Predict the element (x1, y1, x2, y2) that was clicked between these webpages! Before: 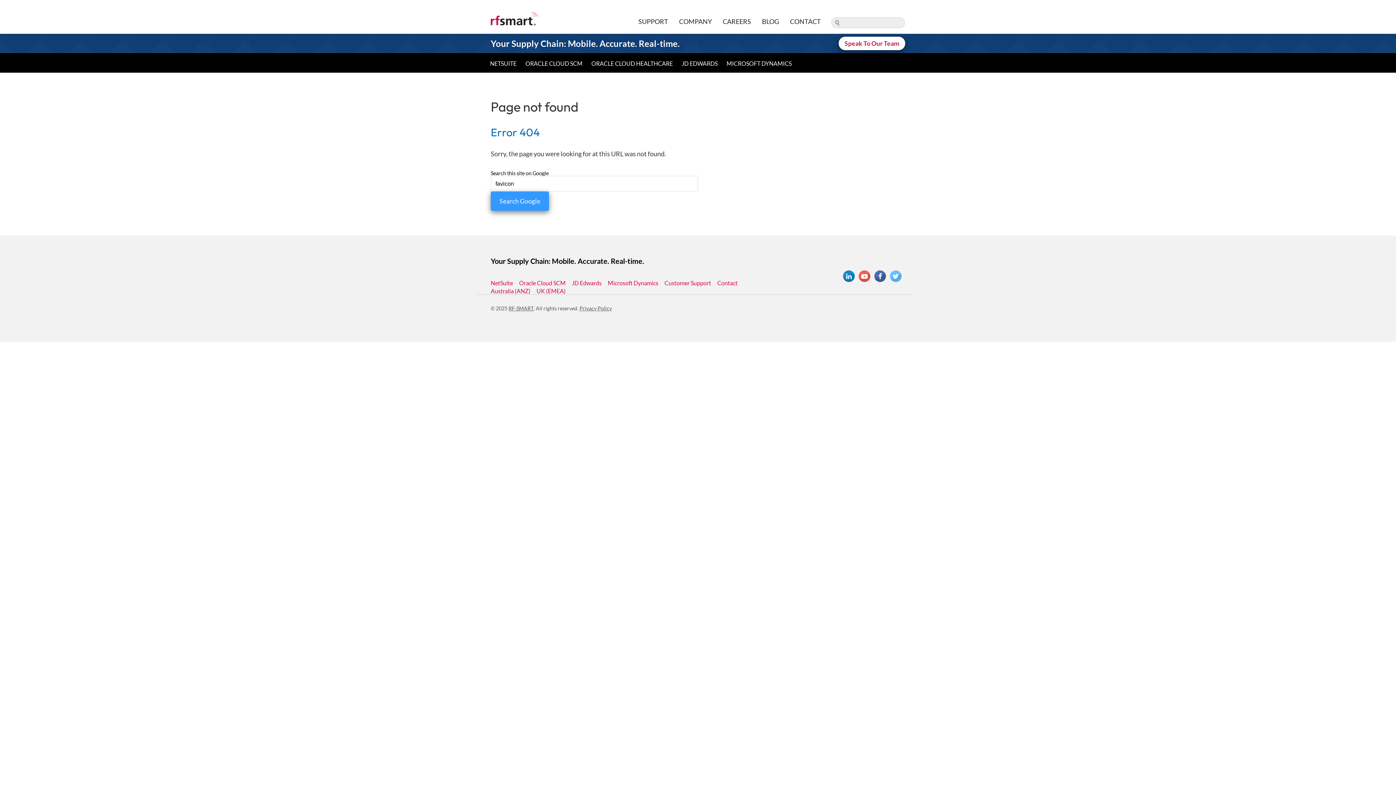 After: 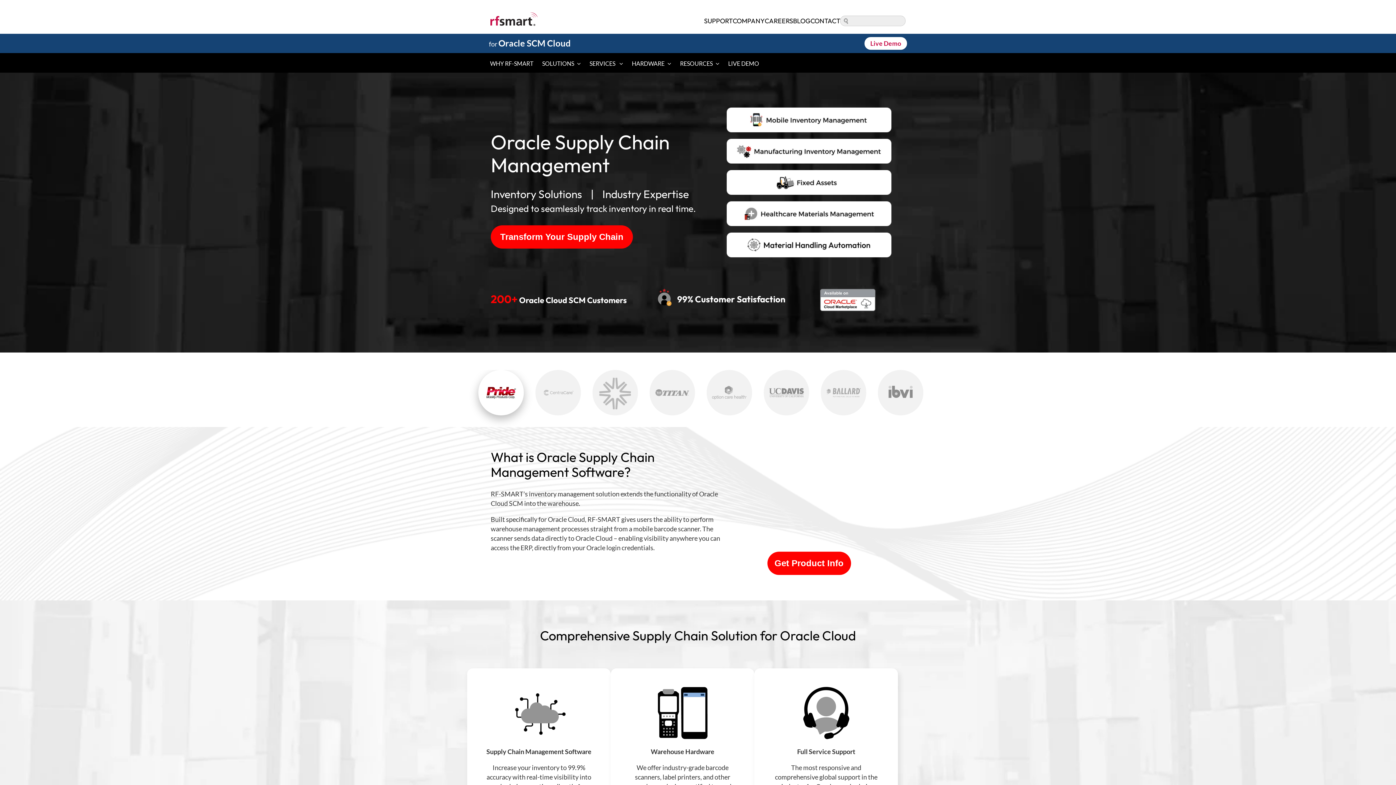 Action: label: ORACLE CLOUD SCM bbox: (523, 53, 584, 72)